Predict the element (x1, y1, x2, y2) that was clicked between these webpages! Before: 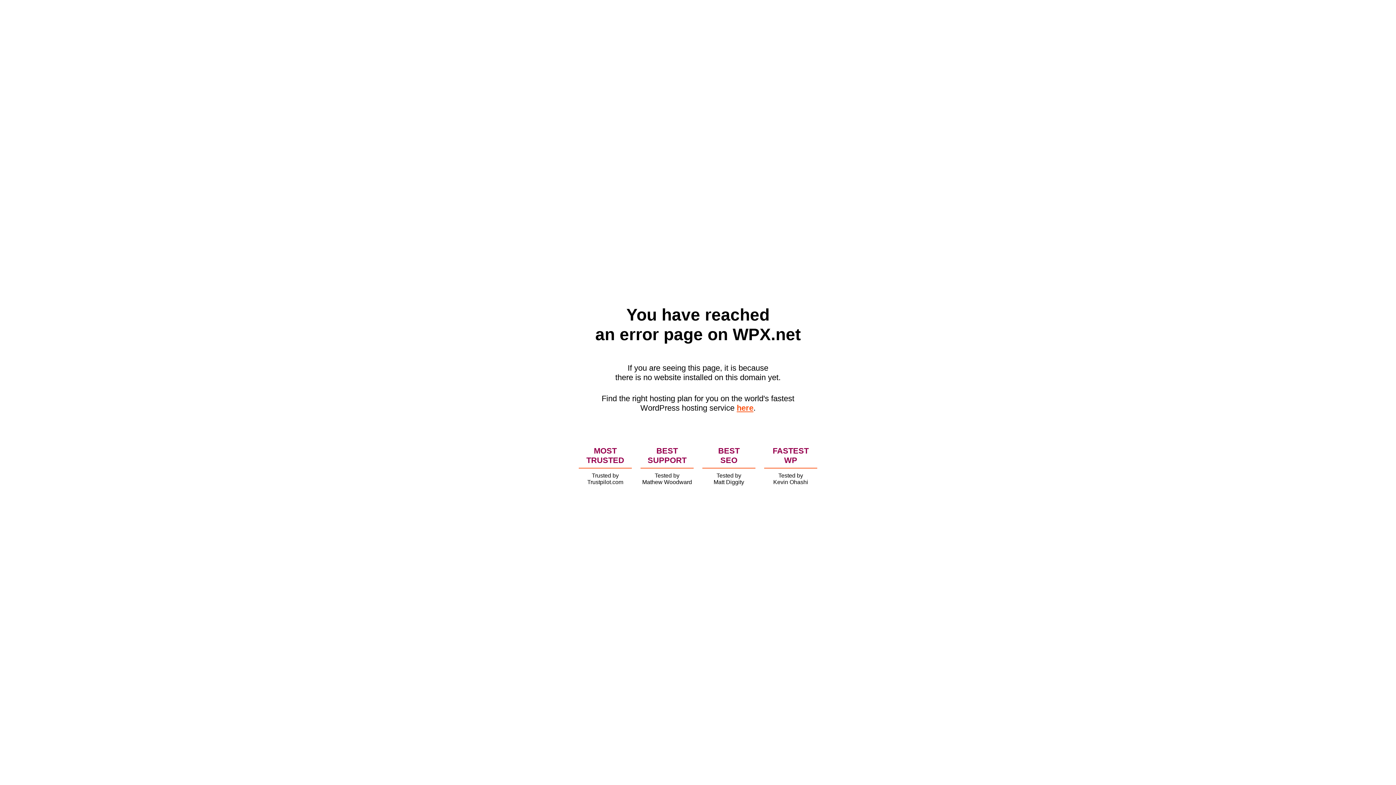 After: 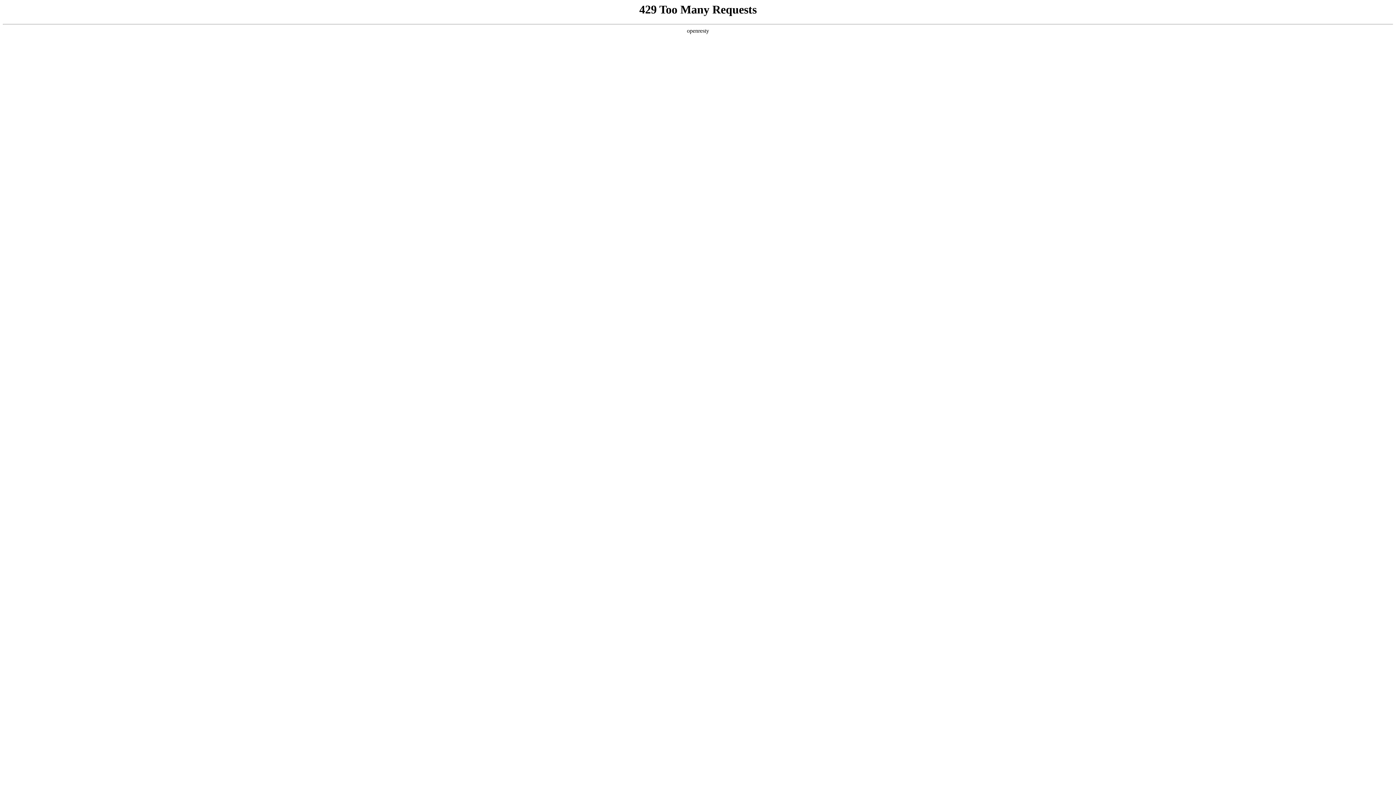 Action: label: here bbox: (736, 403, 753, 412)